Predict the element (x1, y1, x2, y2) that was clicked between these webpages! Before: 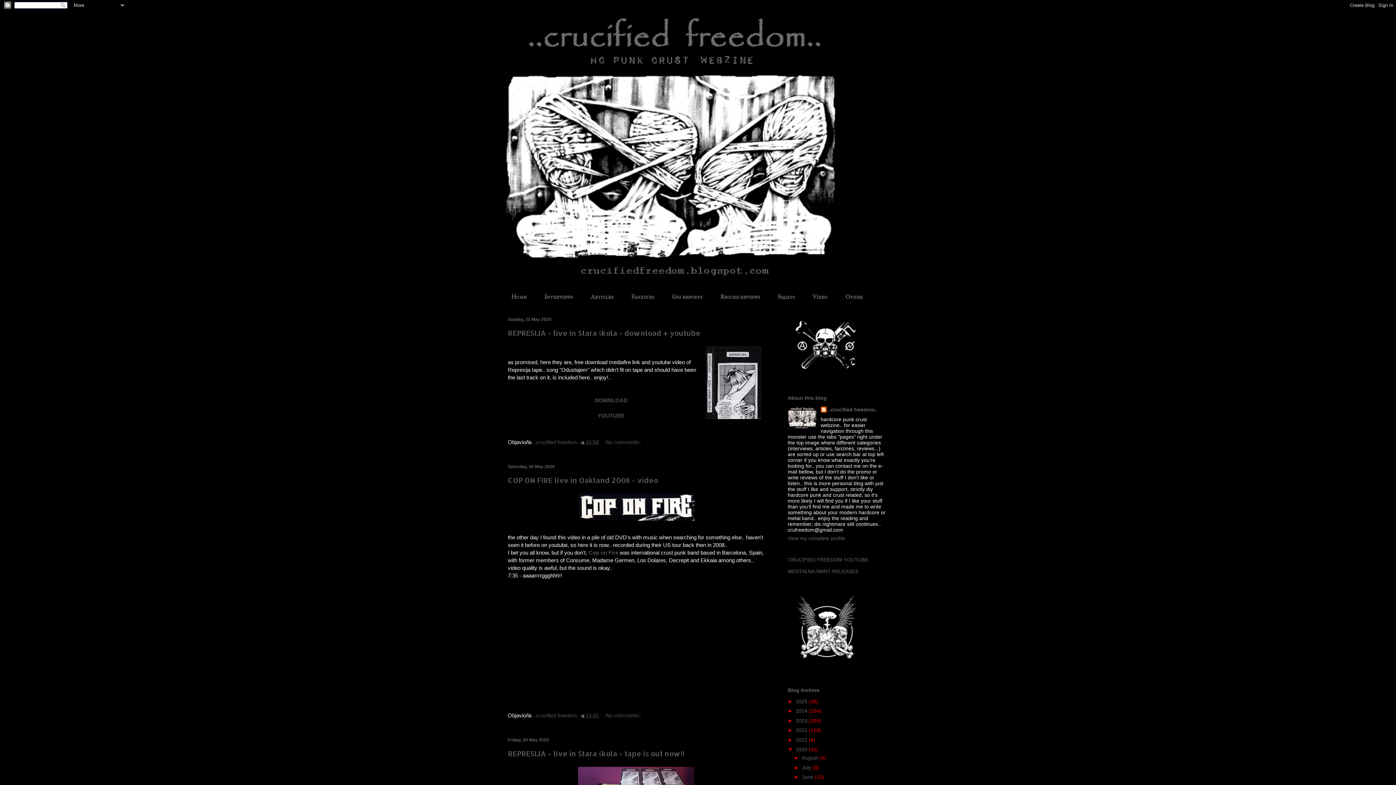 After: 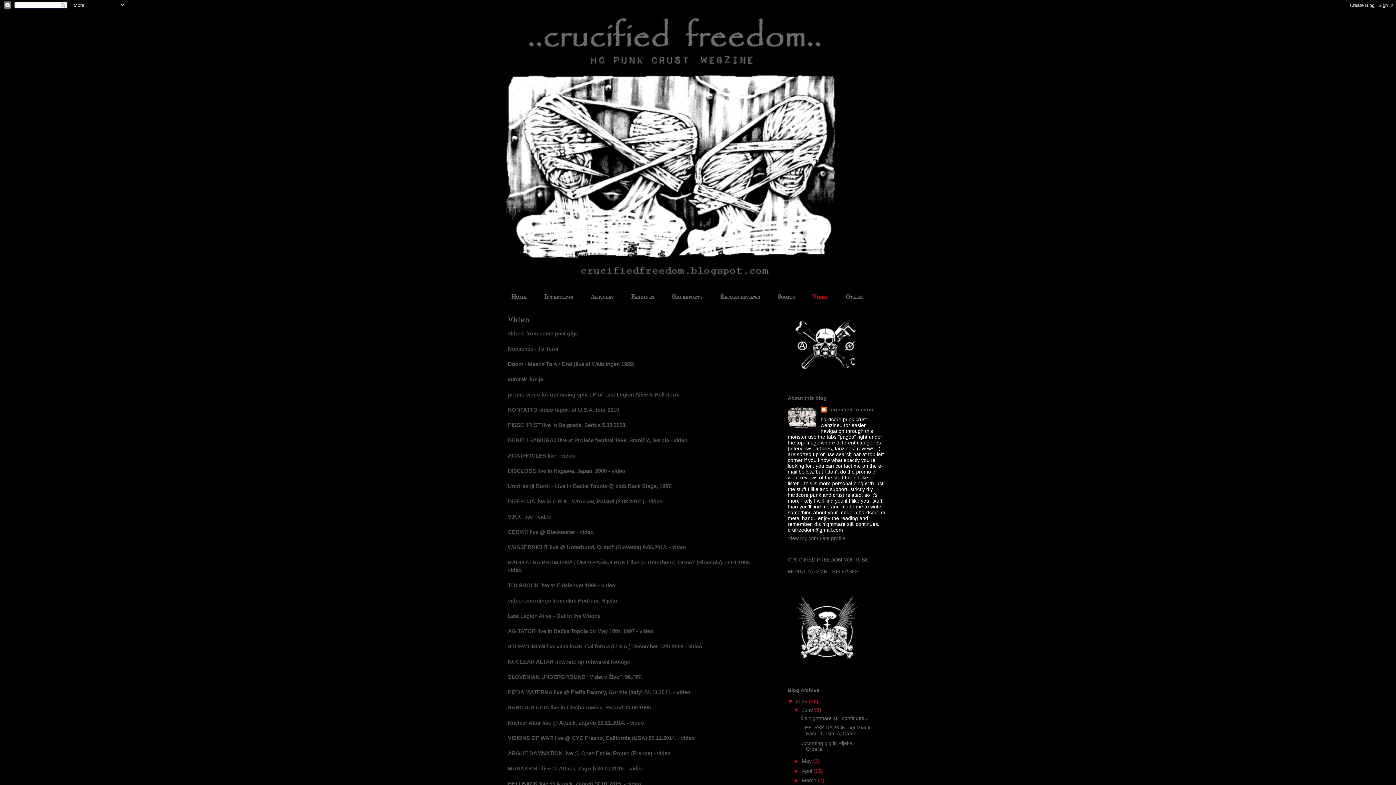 Action: bbox: (803, 290, 836, 303) label: Video